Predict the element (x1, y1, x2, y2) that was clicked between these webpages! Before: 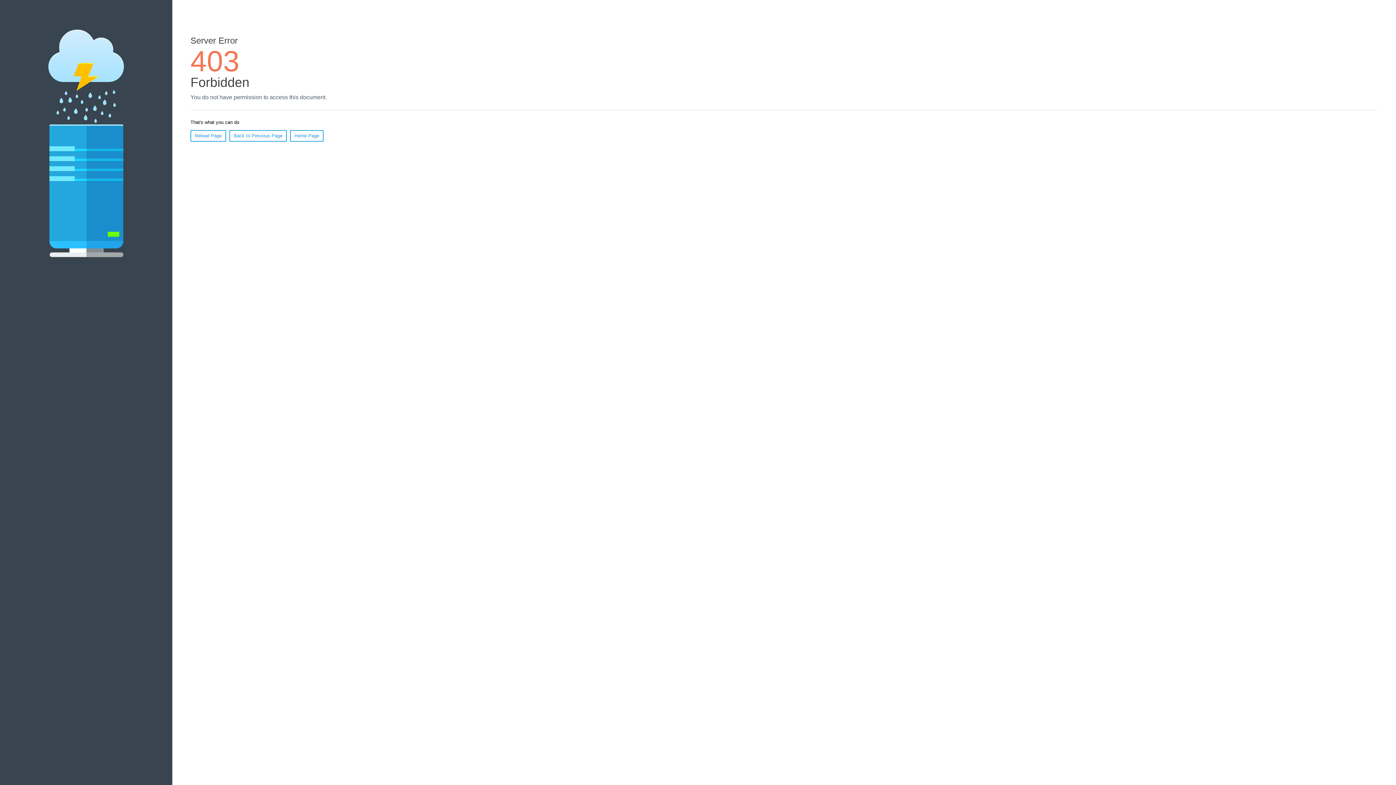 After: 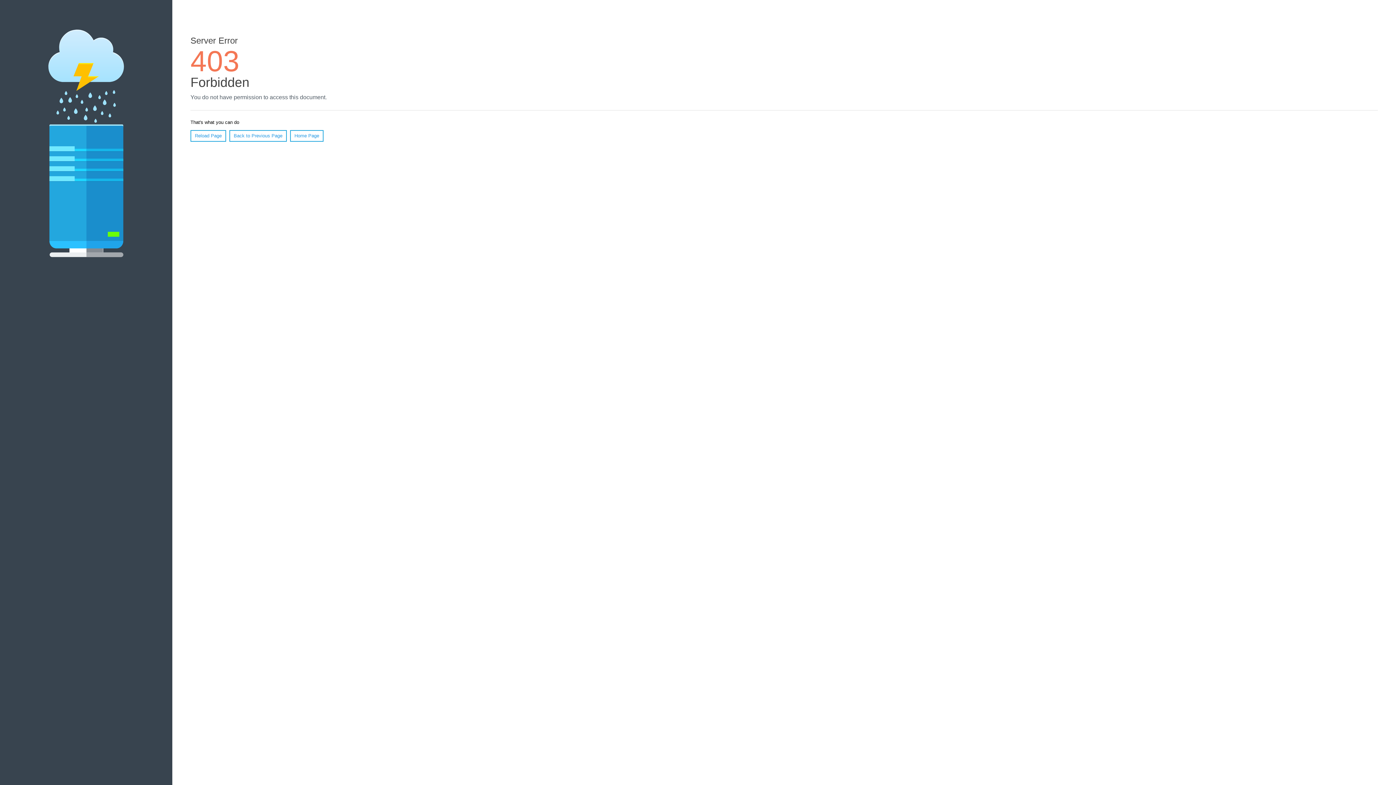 Action: bbox: (190, 130, 226, 141) label: Reload Page